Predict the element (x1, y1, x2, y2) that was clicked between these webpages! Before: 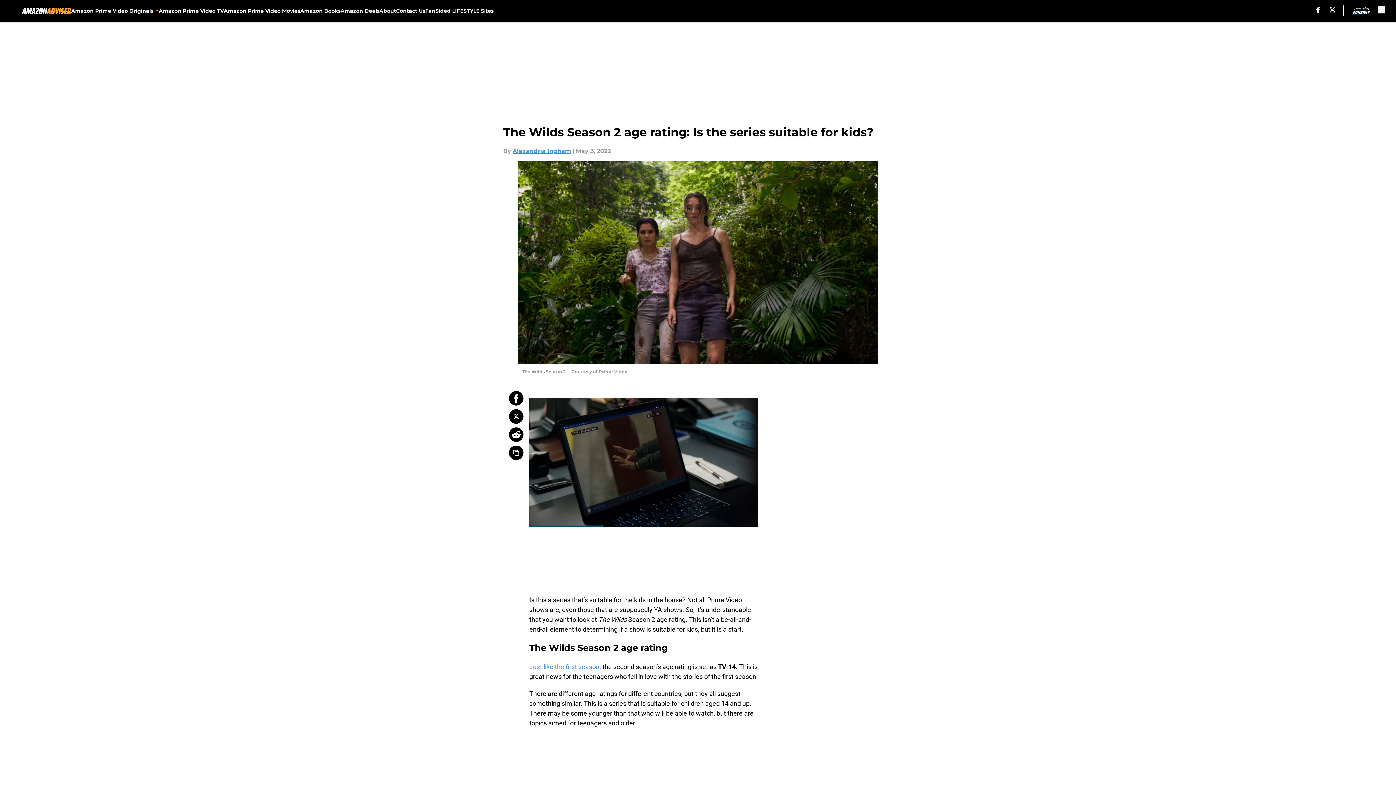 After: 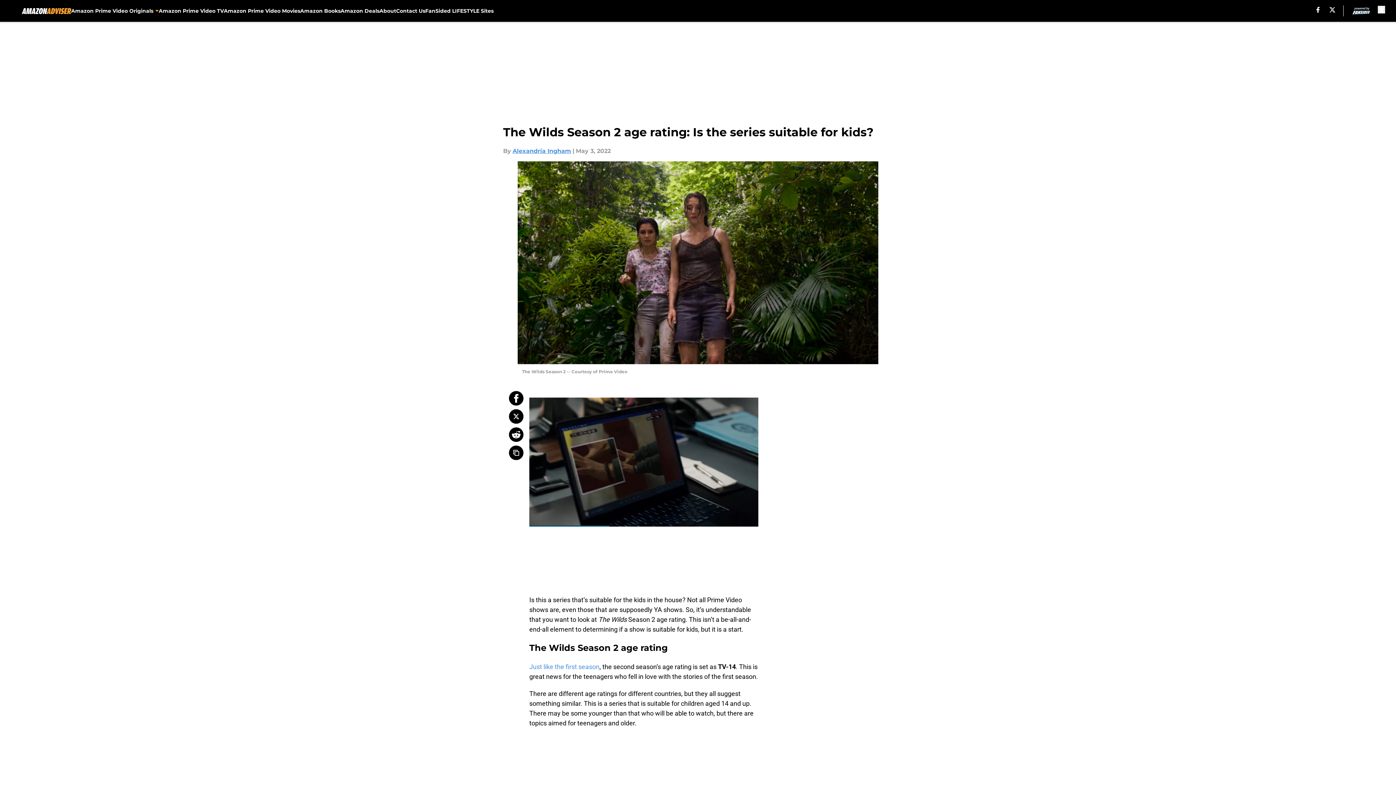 Action: bbox: (509, 427, 523, 442)